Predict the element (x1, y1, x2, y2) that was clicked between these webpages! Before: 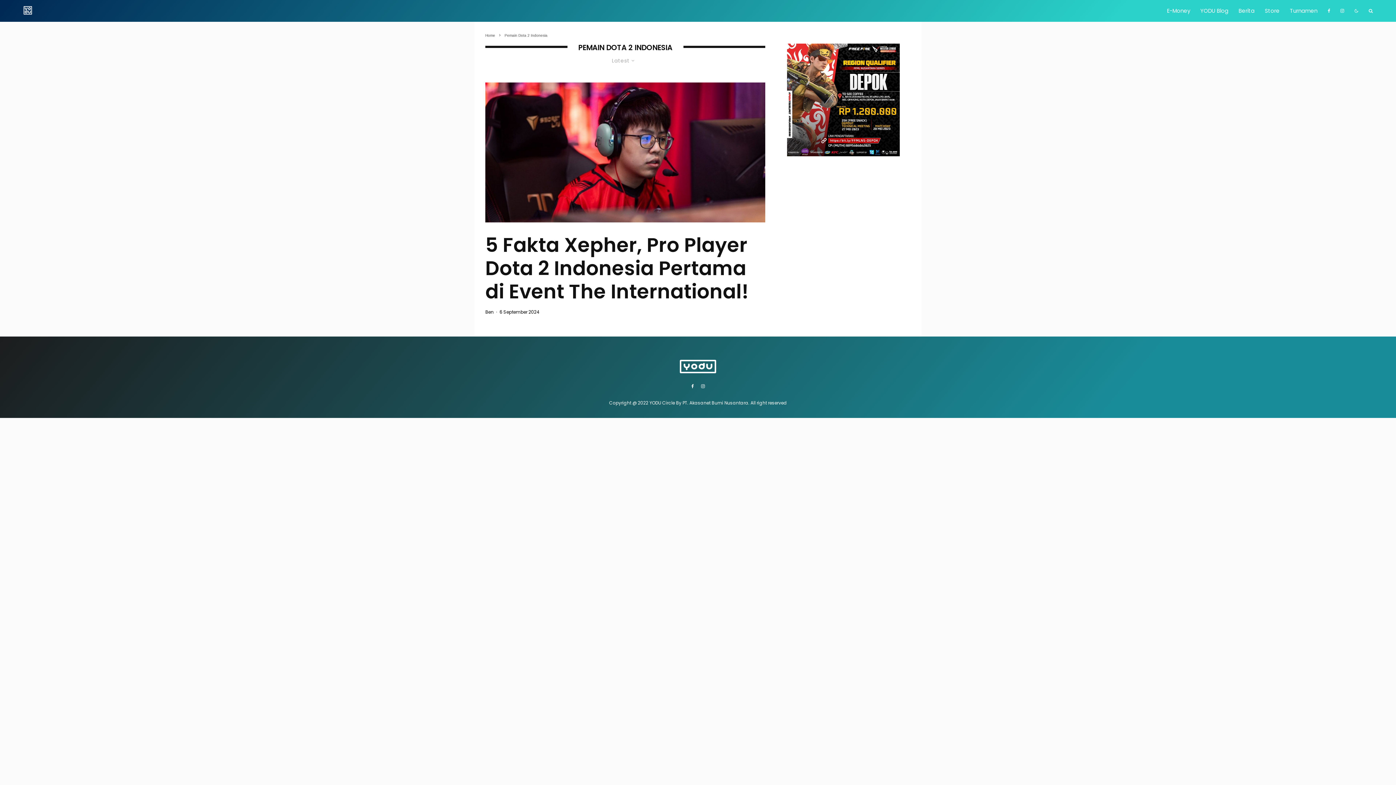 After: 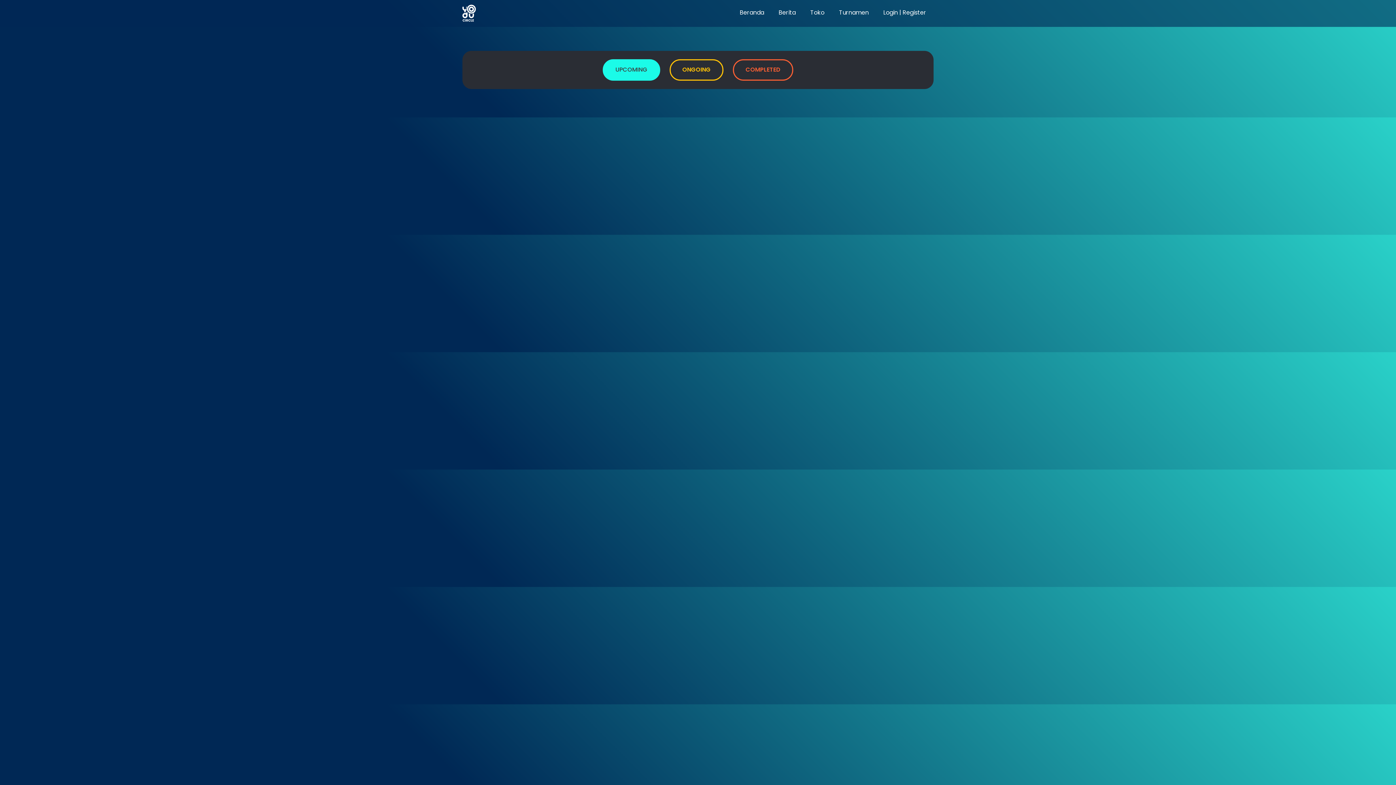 Action: label: Turnamen bbox: (1285, 0, 1322, 21)